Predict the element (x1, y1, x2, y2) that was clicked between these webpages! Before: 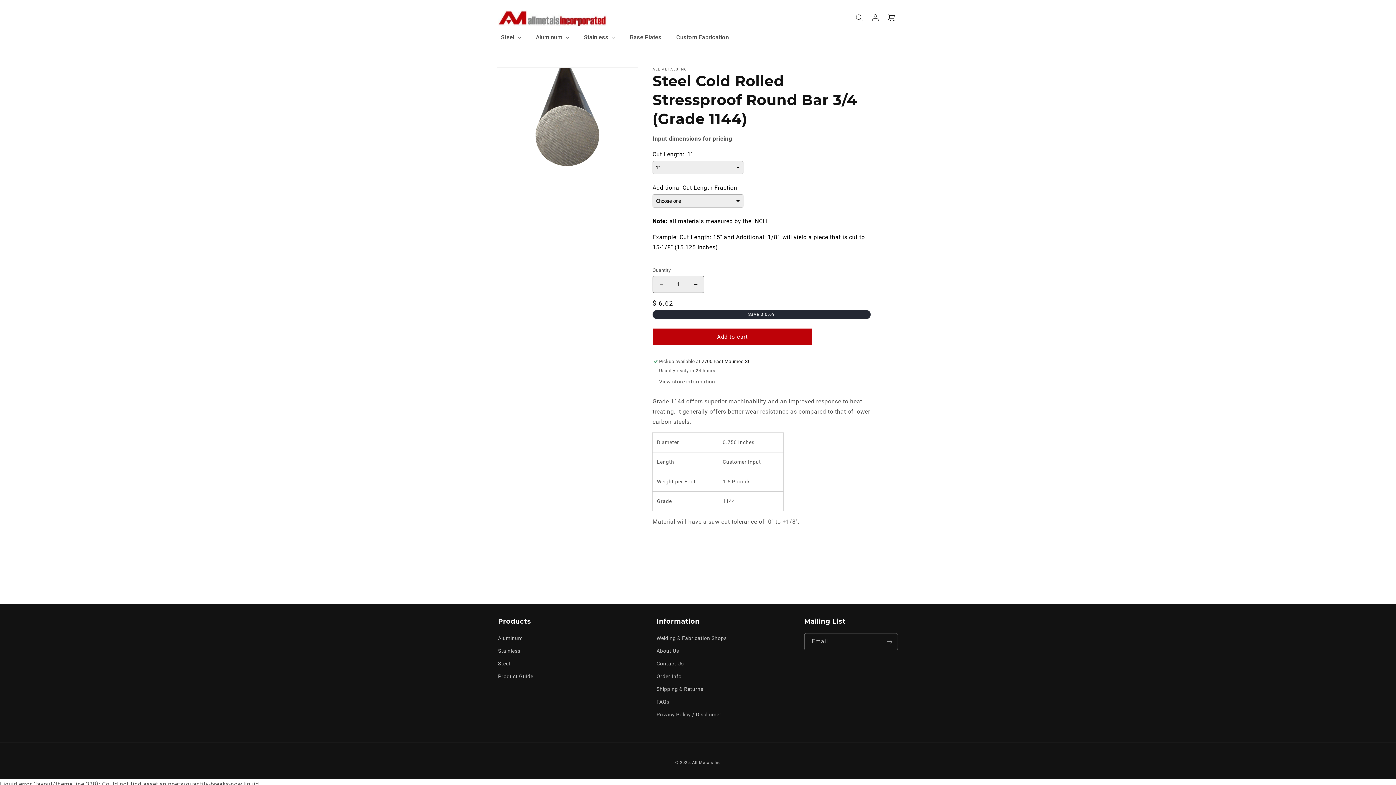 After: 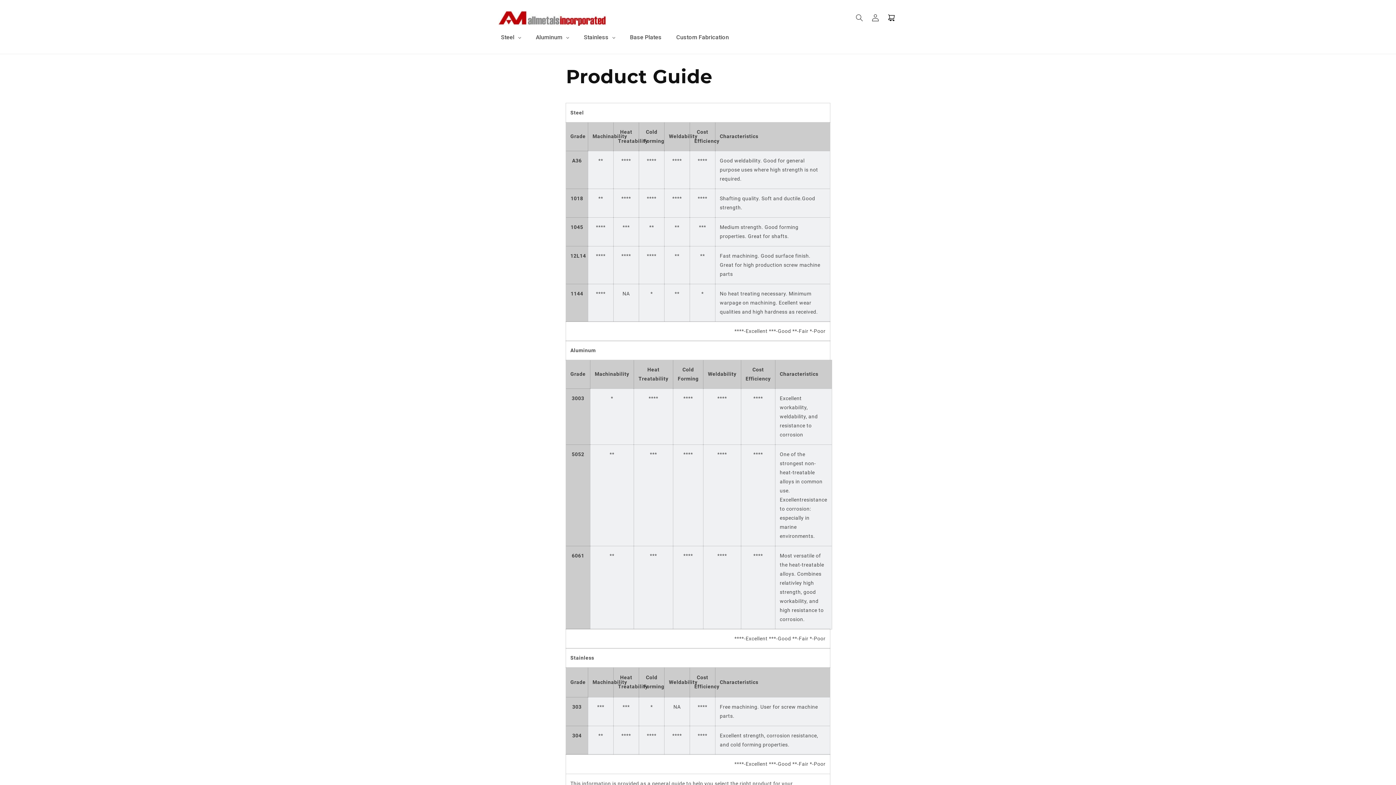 Action: bbox: (498, 670, 533, 683) label: Product Guide